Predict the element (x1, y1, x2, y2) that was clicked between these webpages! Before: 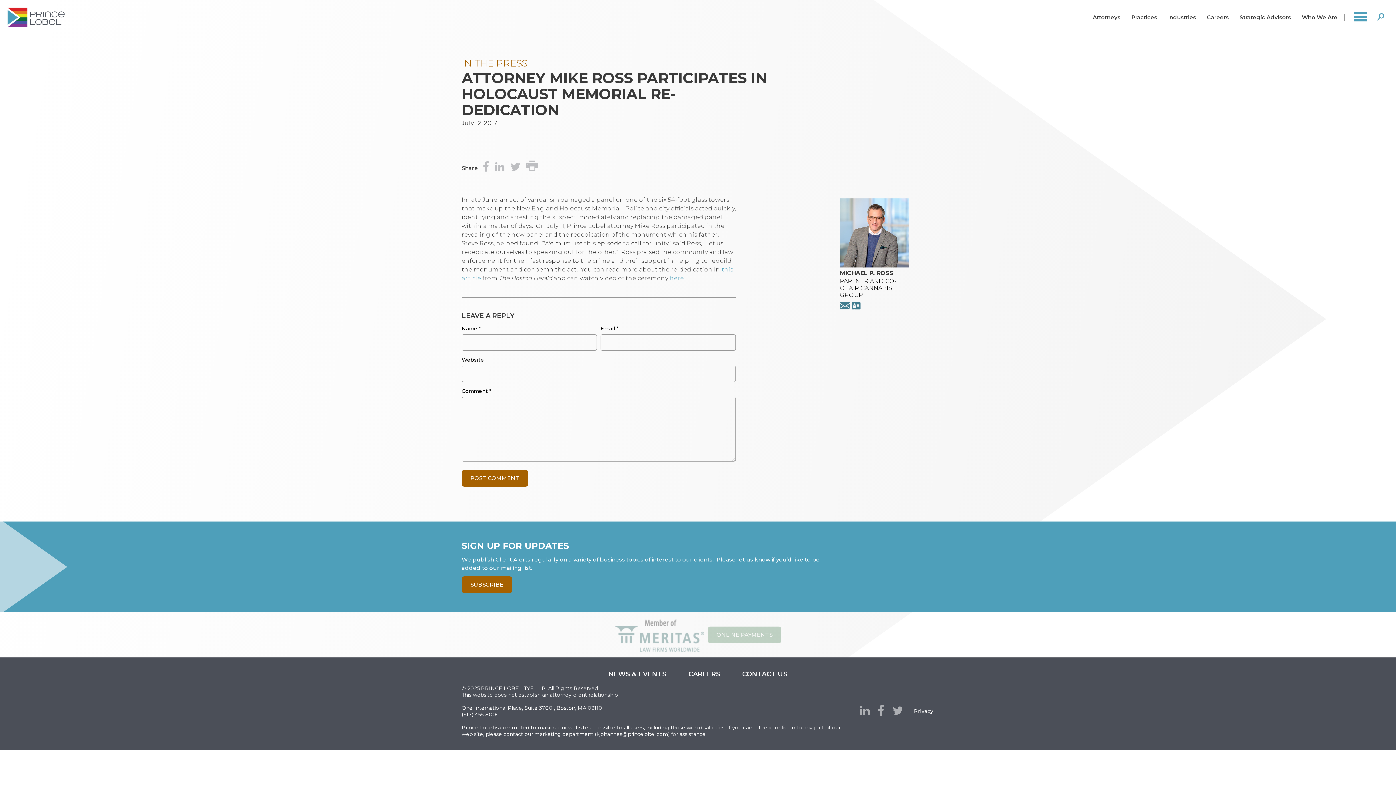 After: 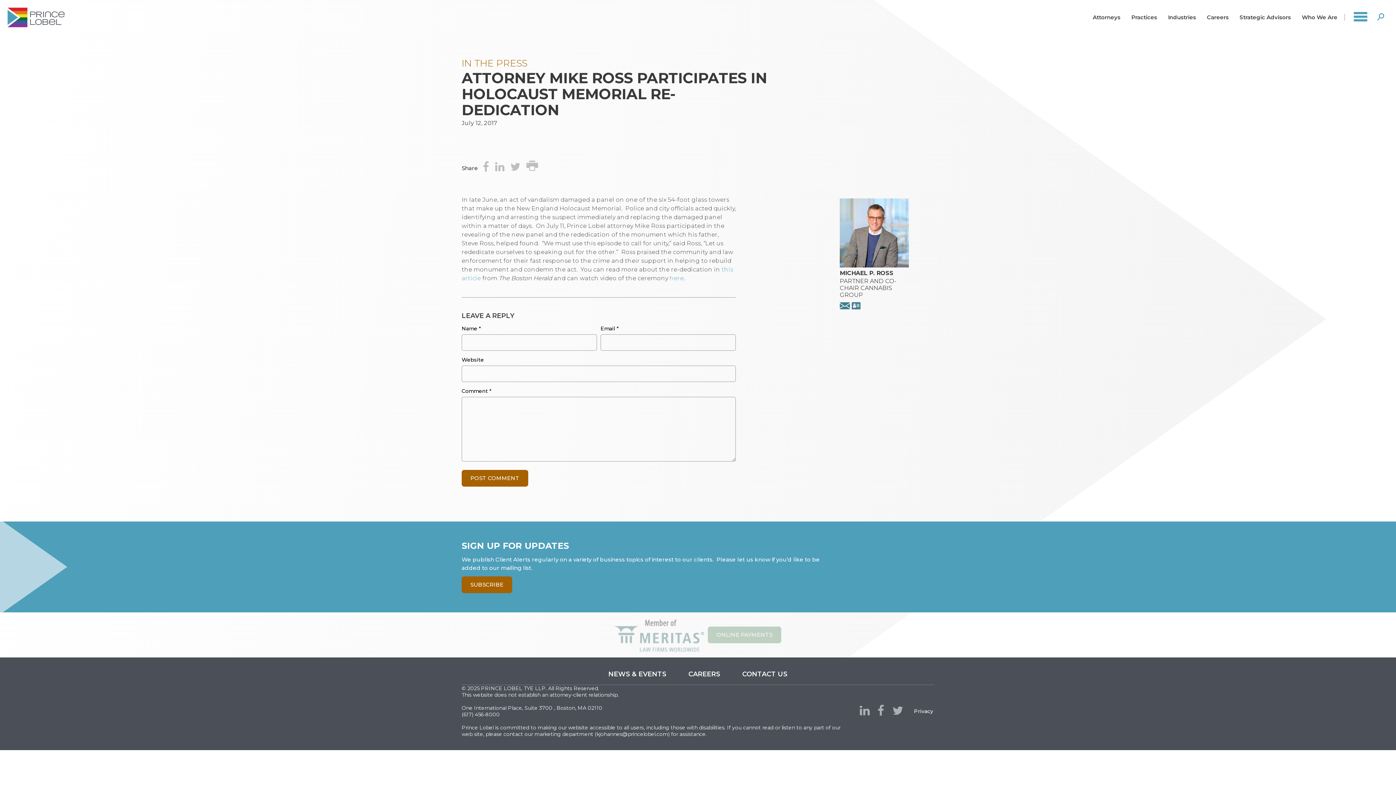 Action: bbox: (525, 158, 539, 177) label: print page